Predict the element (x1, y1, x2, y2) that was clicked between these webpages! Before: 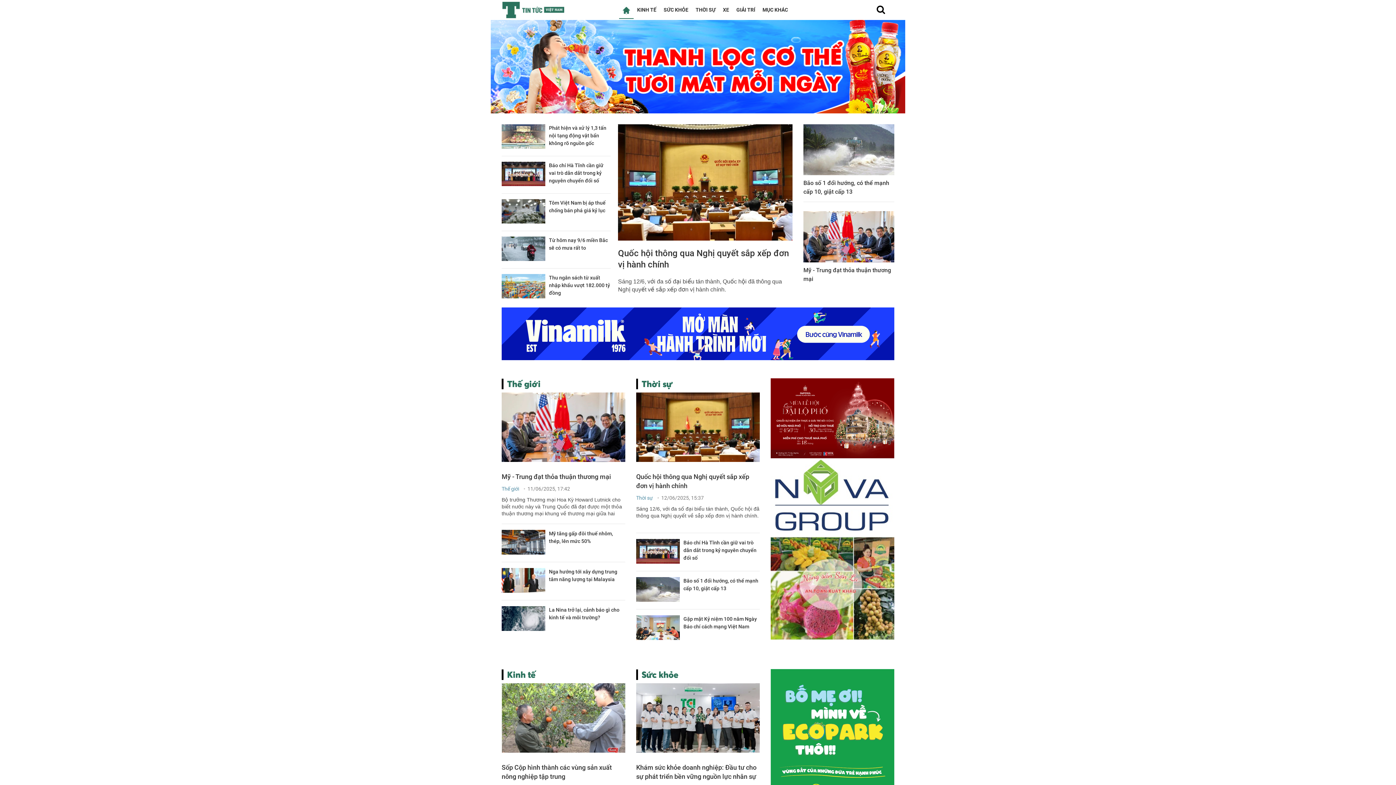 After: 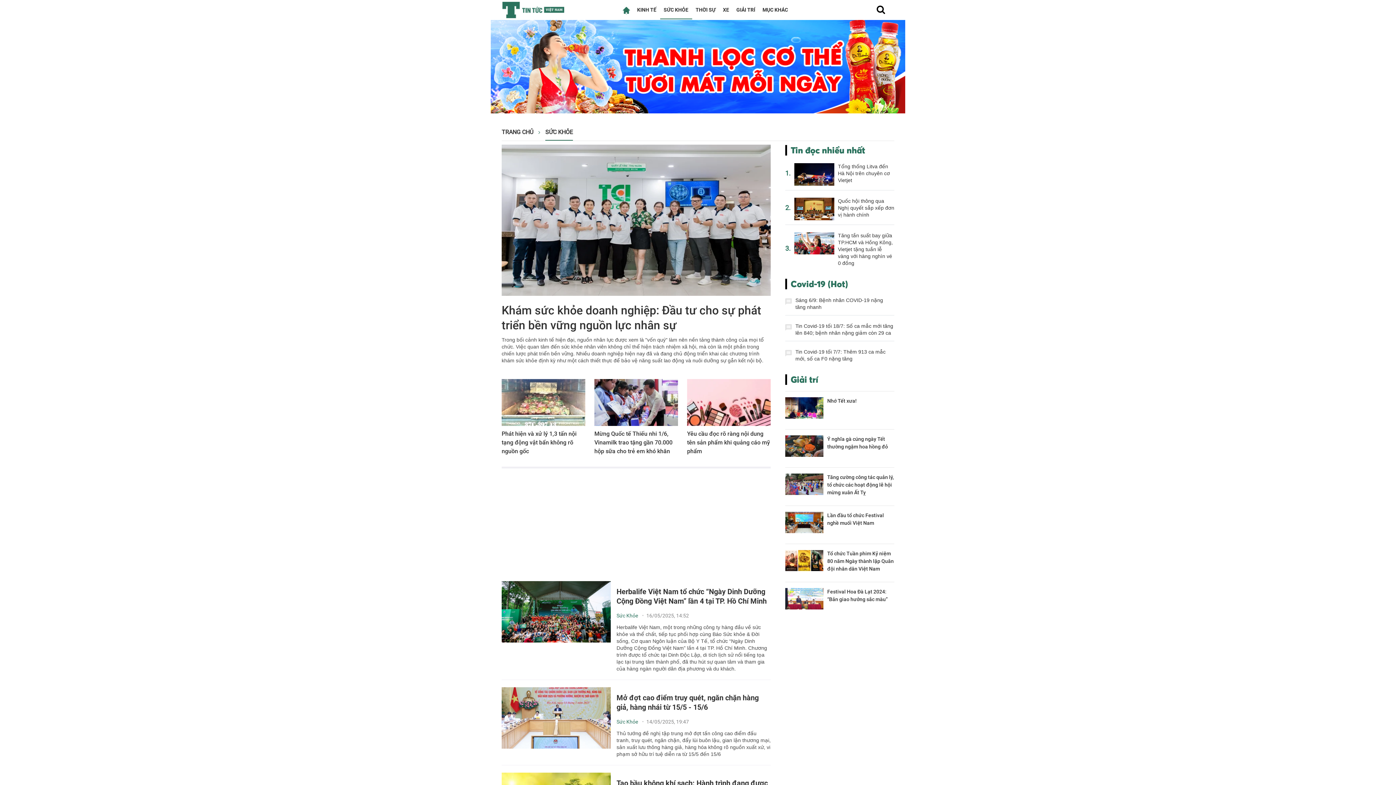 Action: bbox: (636, 654, 682, 665) label: Sức khỏe